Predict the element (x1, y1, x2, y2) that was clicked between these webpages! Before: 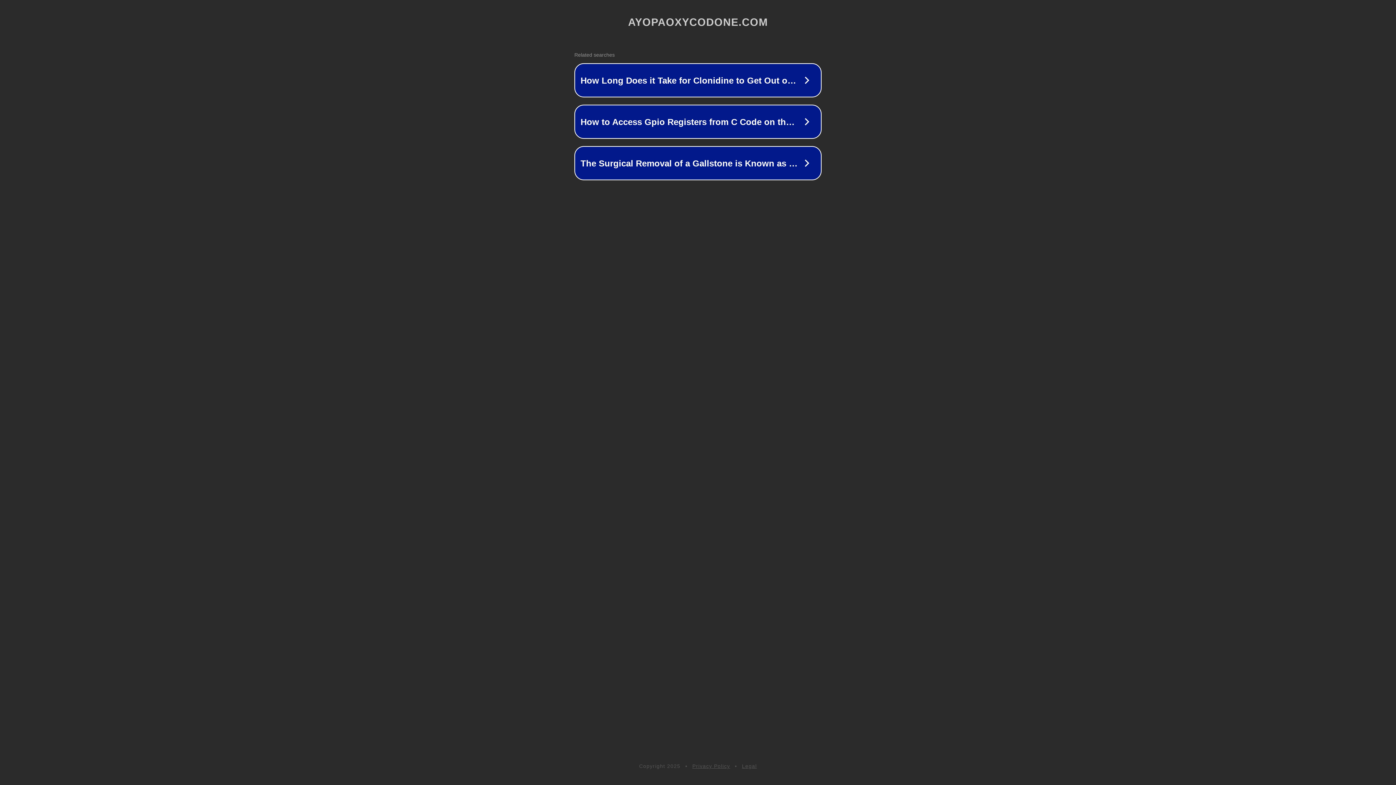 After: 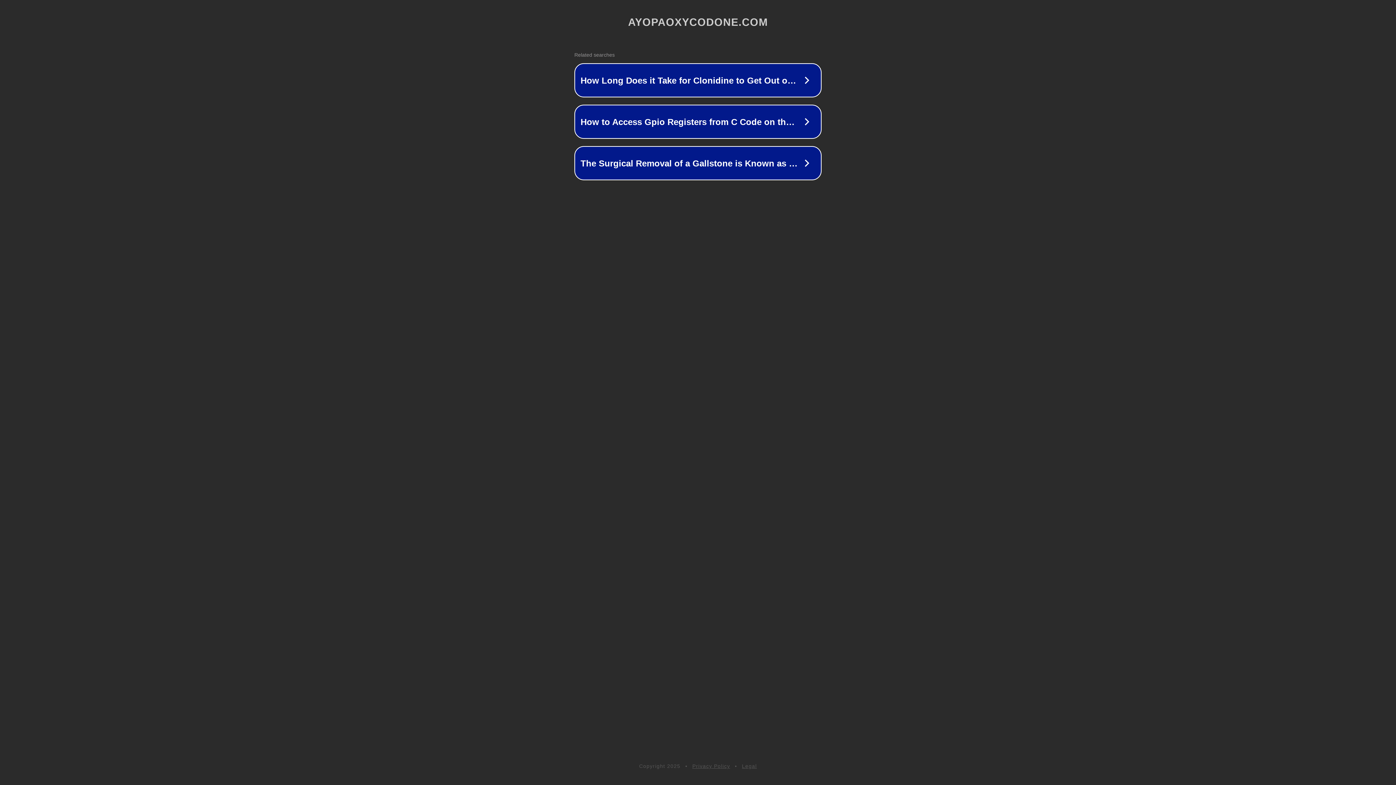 Action: label: Legal bbox: (742, 763, 757, 769)